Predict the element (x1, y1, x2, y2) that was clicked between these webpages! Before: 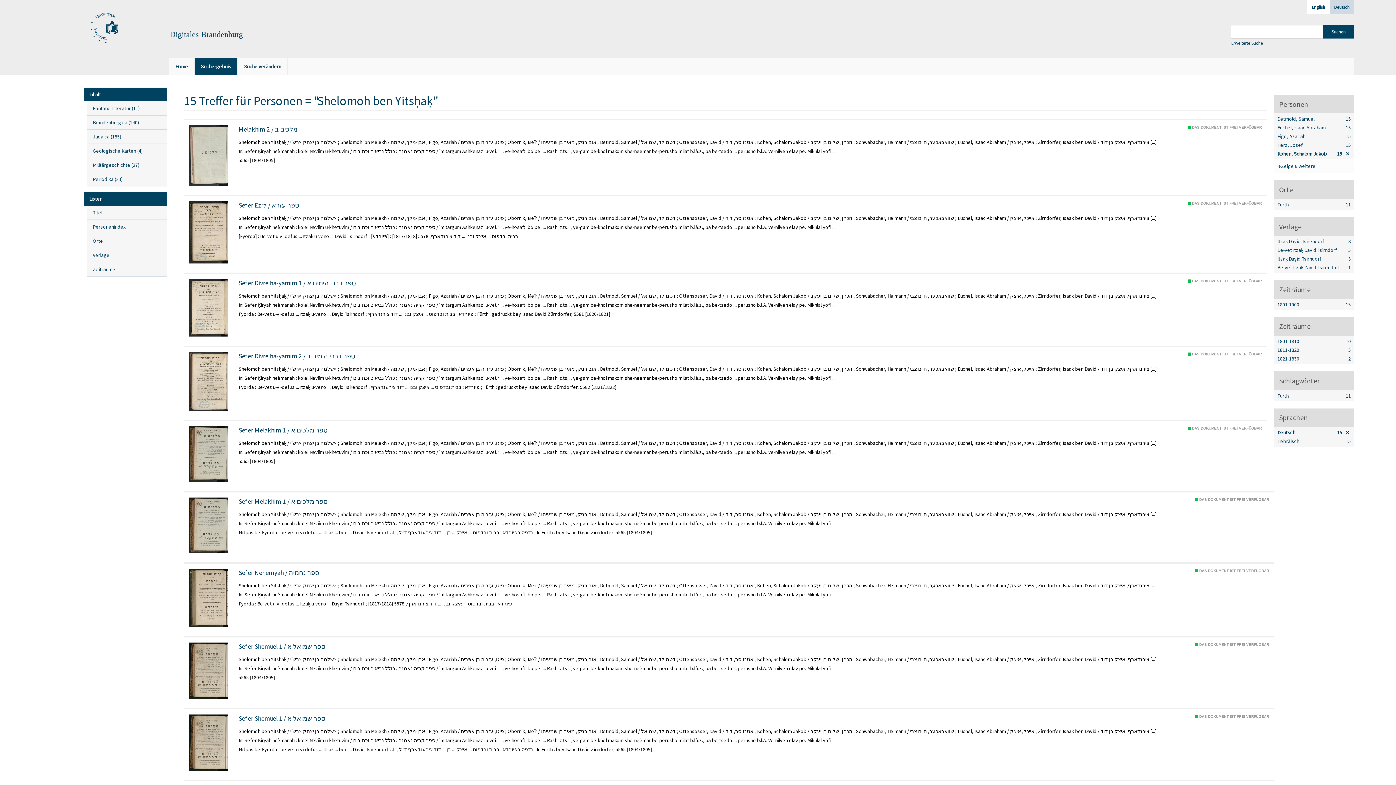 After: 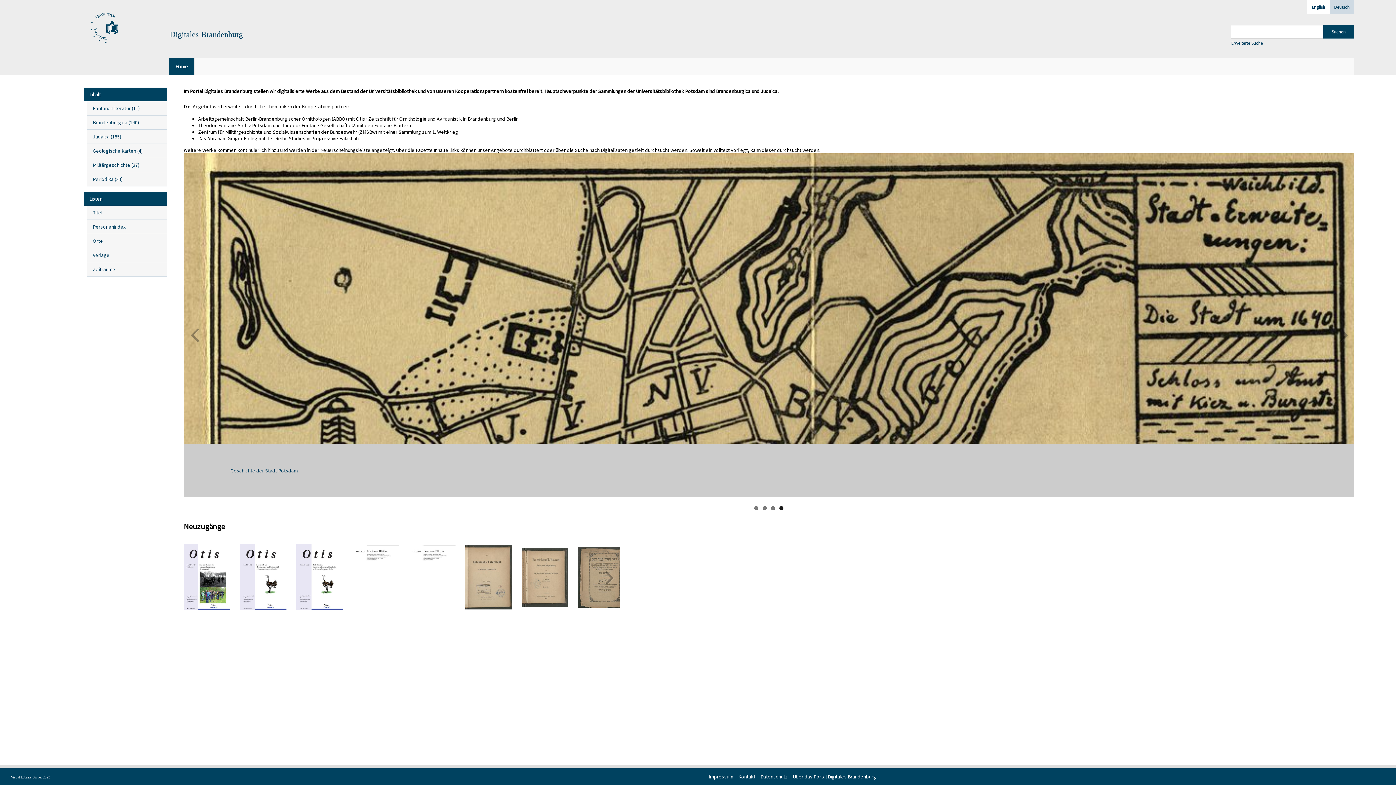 Action: bbox: (169, 58, 194, 74) label: Home